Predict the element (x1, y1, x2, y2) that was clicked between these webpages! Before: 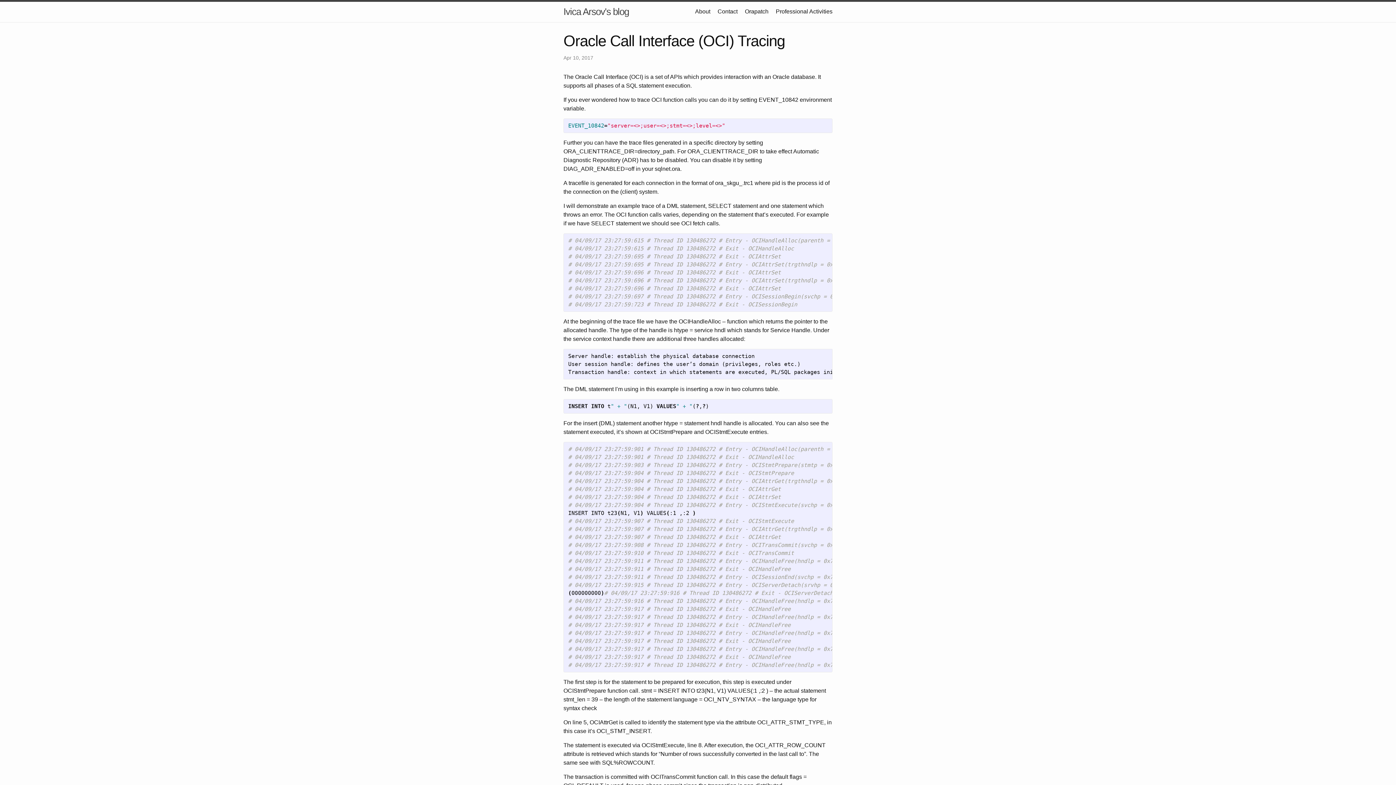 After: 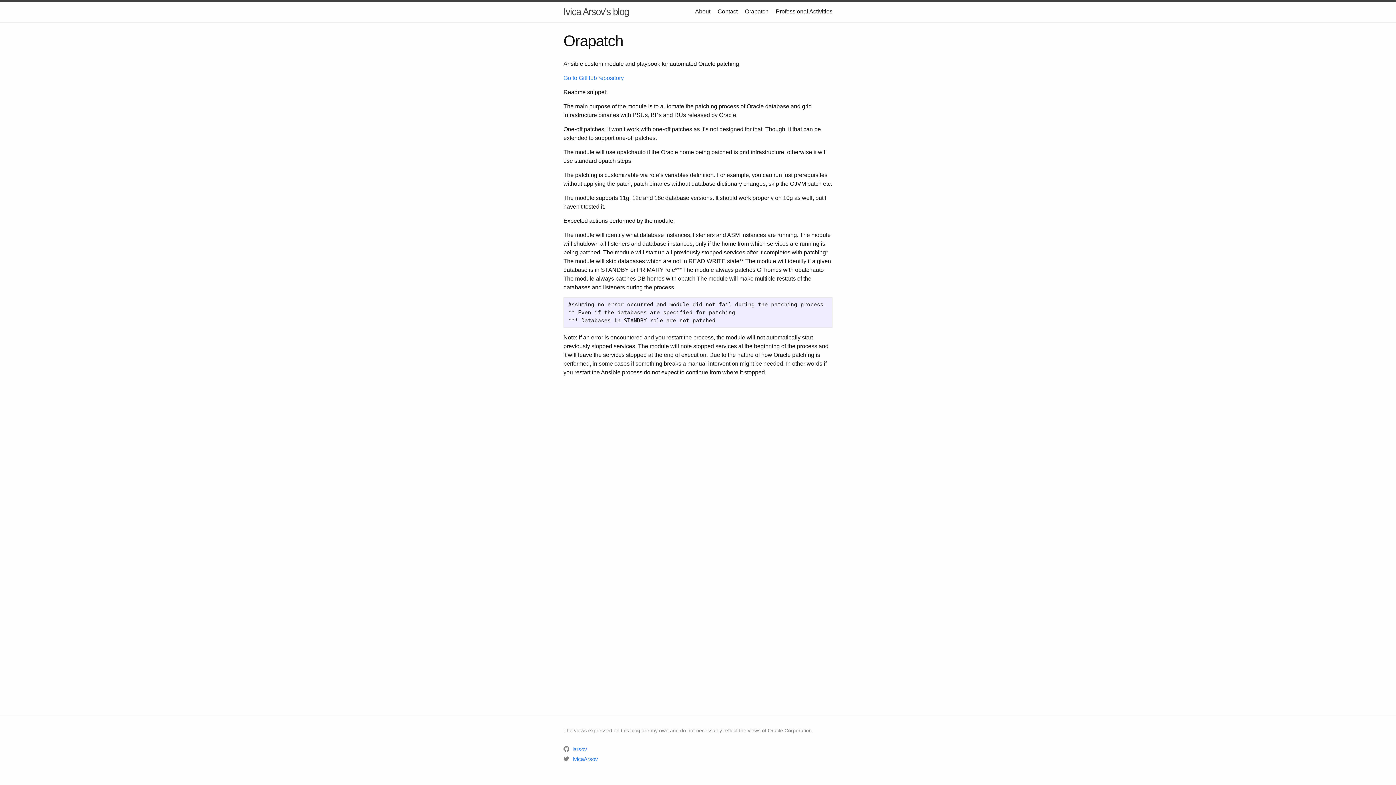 Action: bbox: (745, 8, 768, 14) label: Orapatch